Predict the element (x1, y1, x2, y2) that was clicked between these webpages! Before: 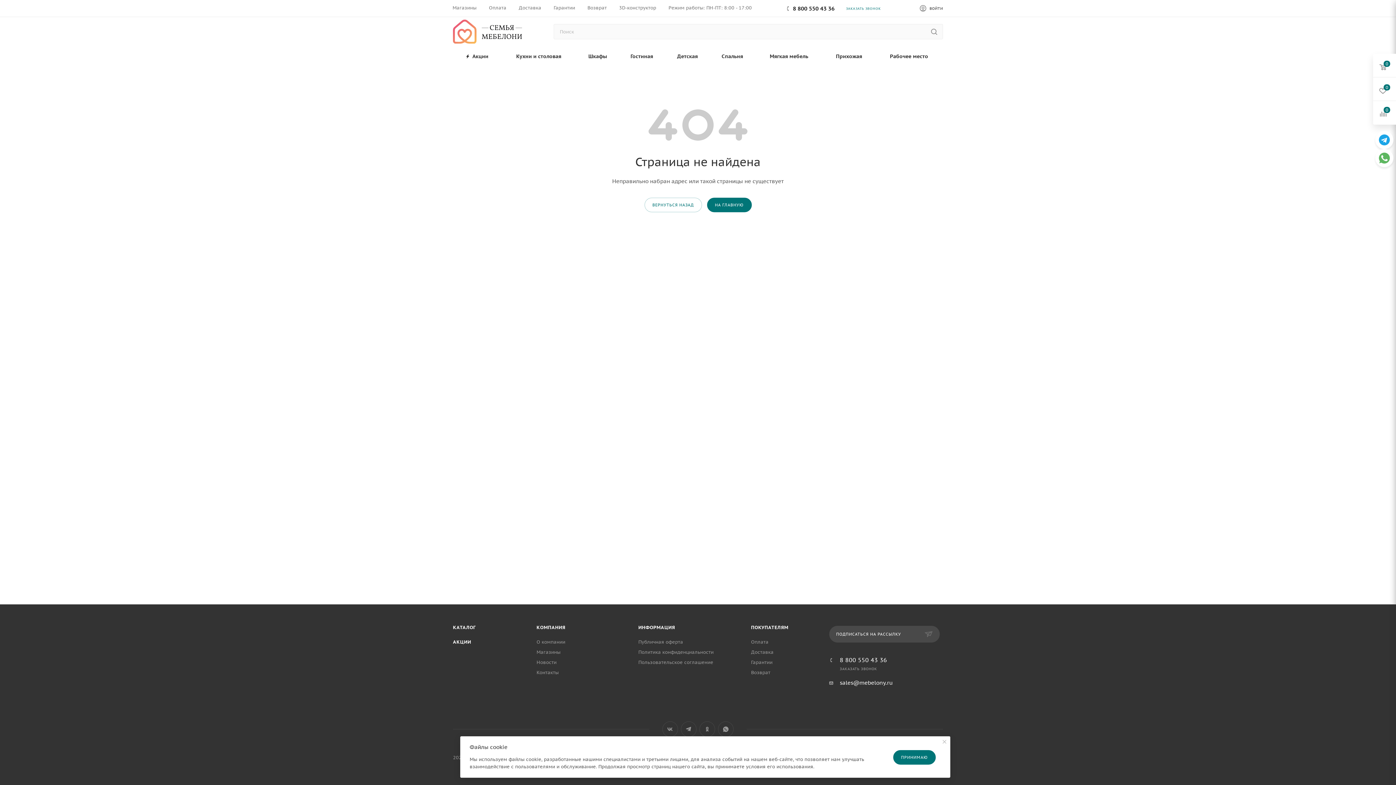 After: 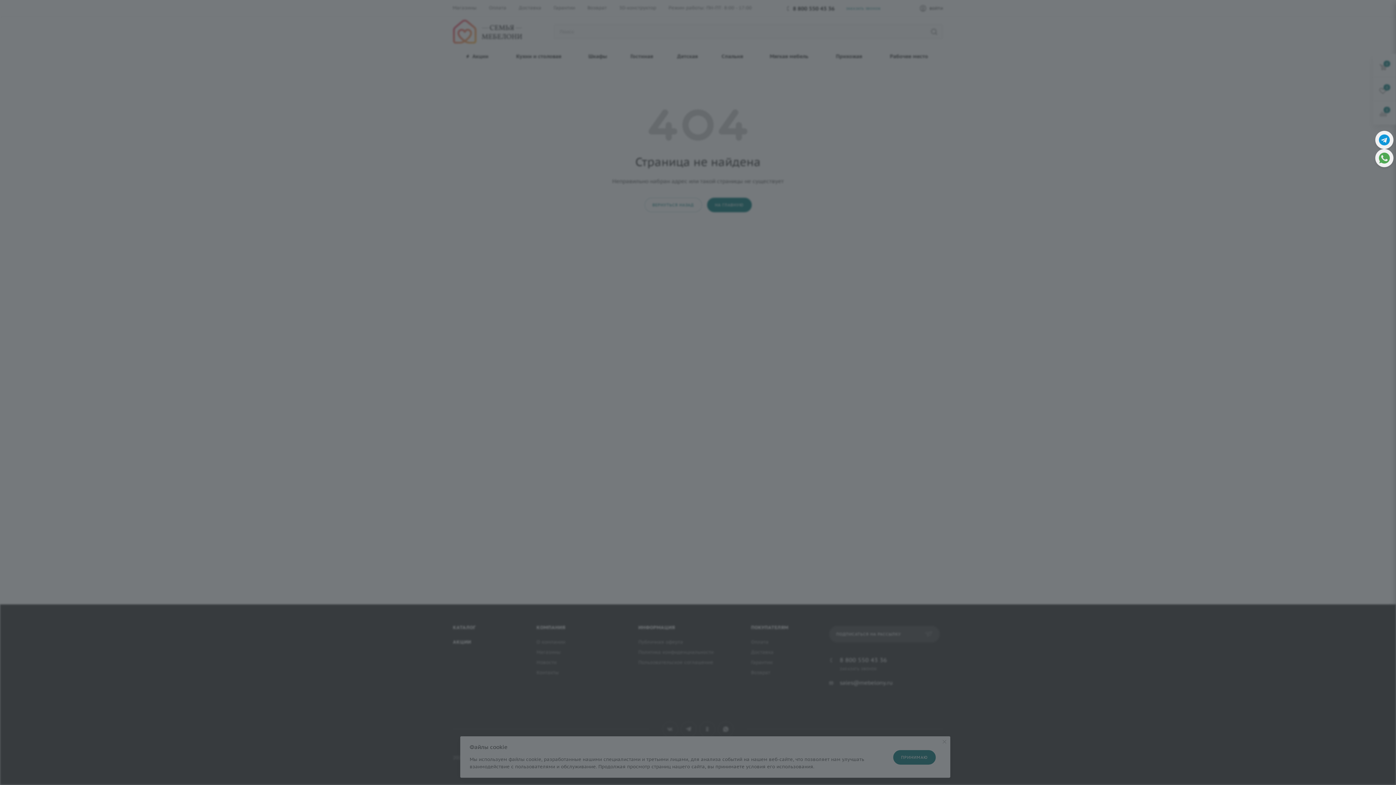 Action: label: ВОЙТИ bbox: (920, 4, 943, 13)